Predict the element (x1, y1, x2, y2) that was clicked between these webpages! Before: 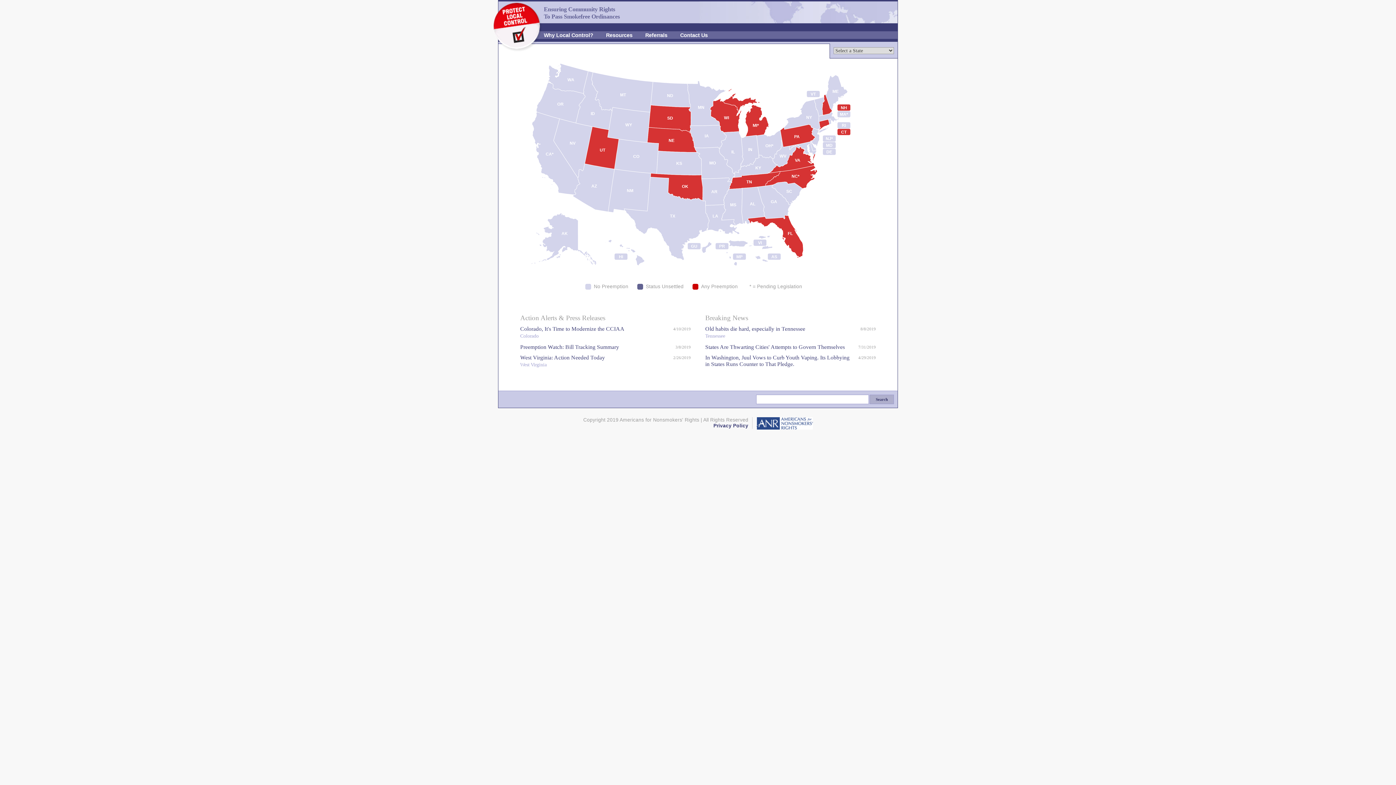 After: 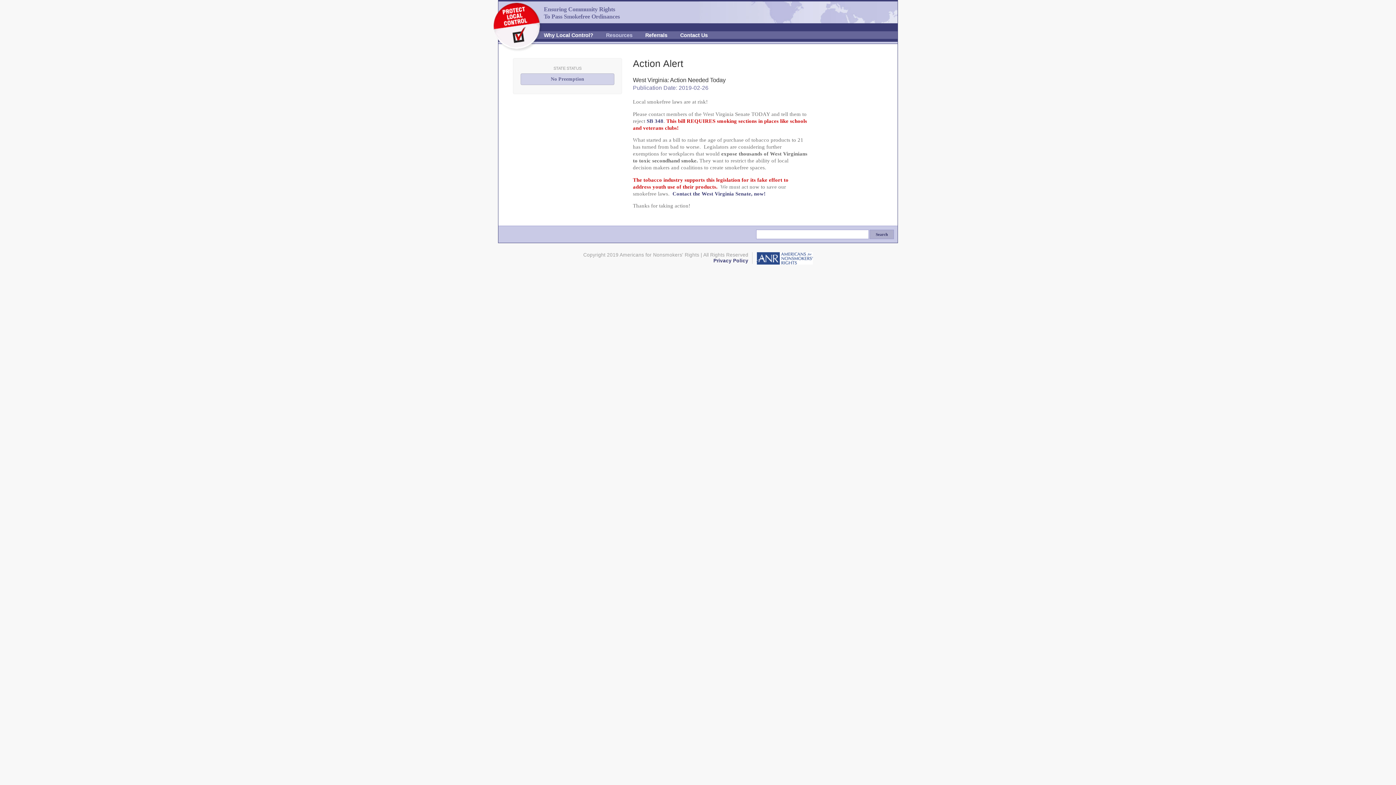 Action: bbox: (520, 354, 669, 369) label: West Virginia: Action Needed Today
West Virginia